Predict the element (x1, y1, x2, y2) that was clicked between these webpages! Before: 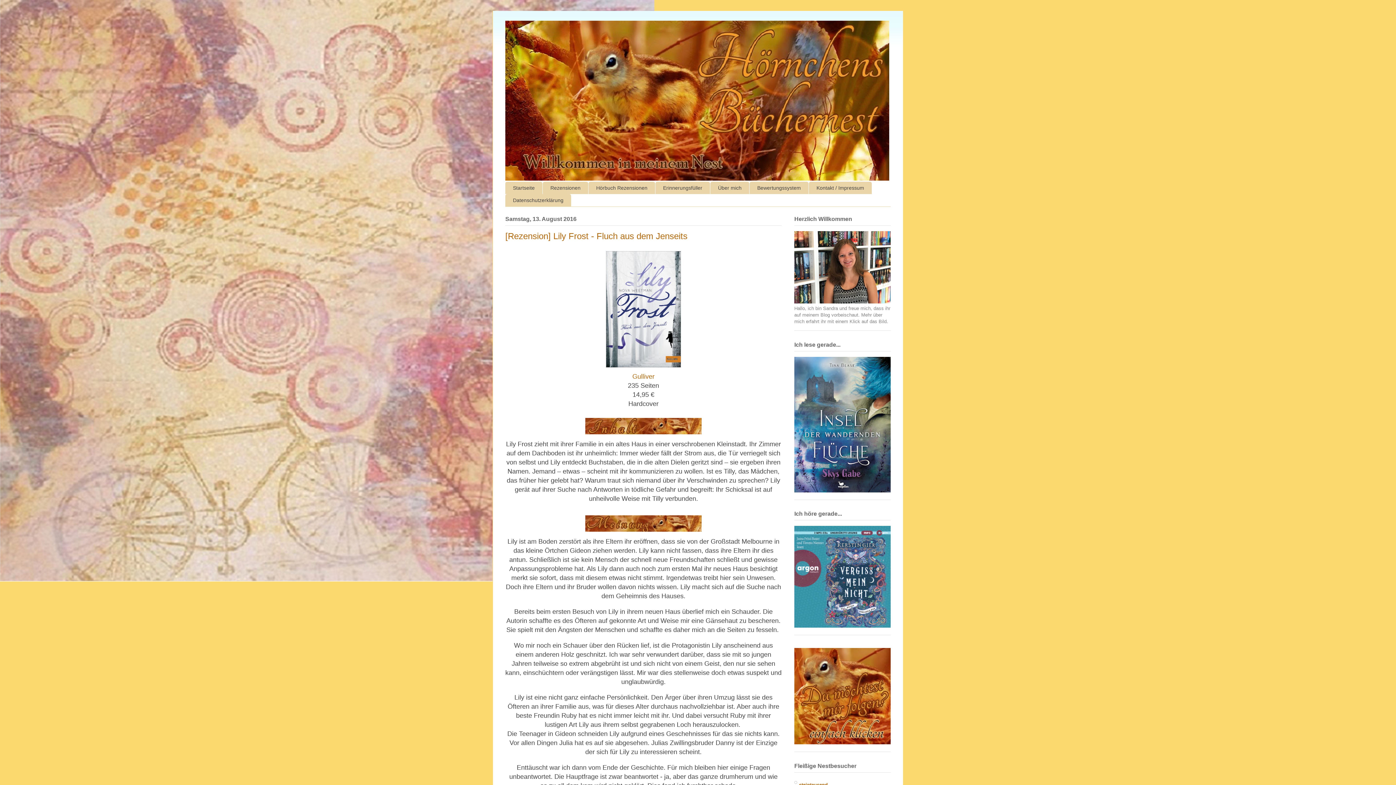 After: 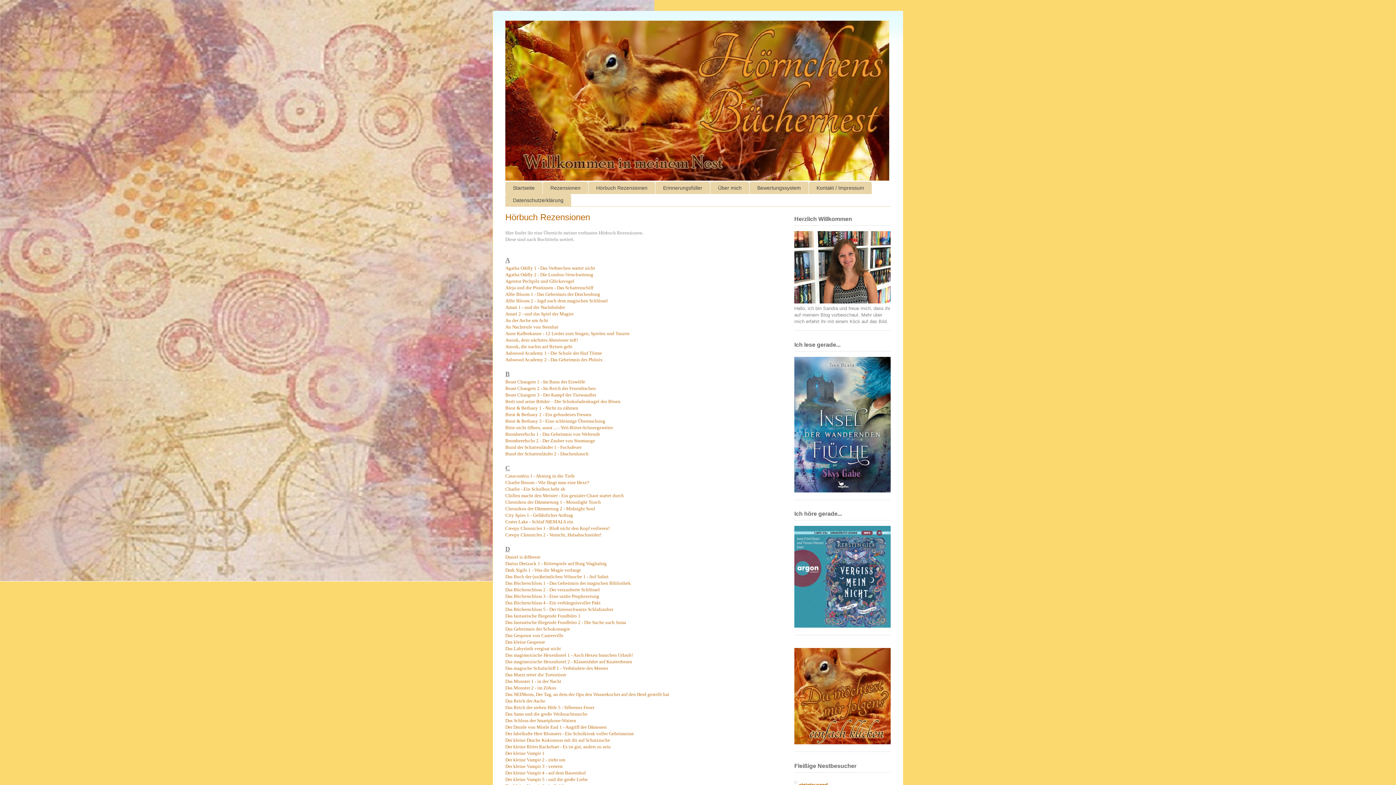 Action: label: Hörbuch Rezensionen bbox: (588, 181, 655, 194)